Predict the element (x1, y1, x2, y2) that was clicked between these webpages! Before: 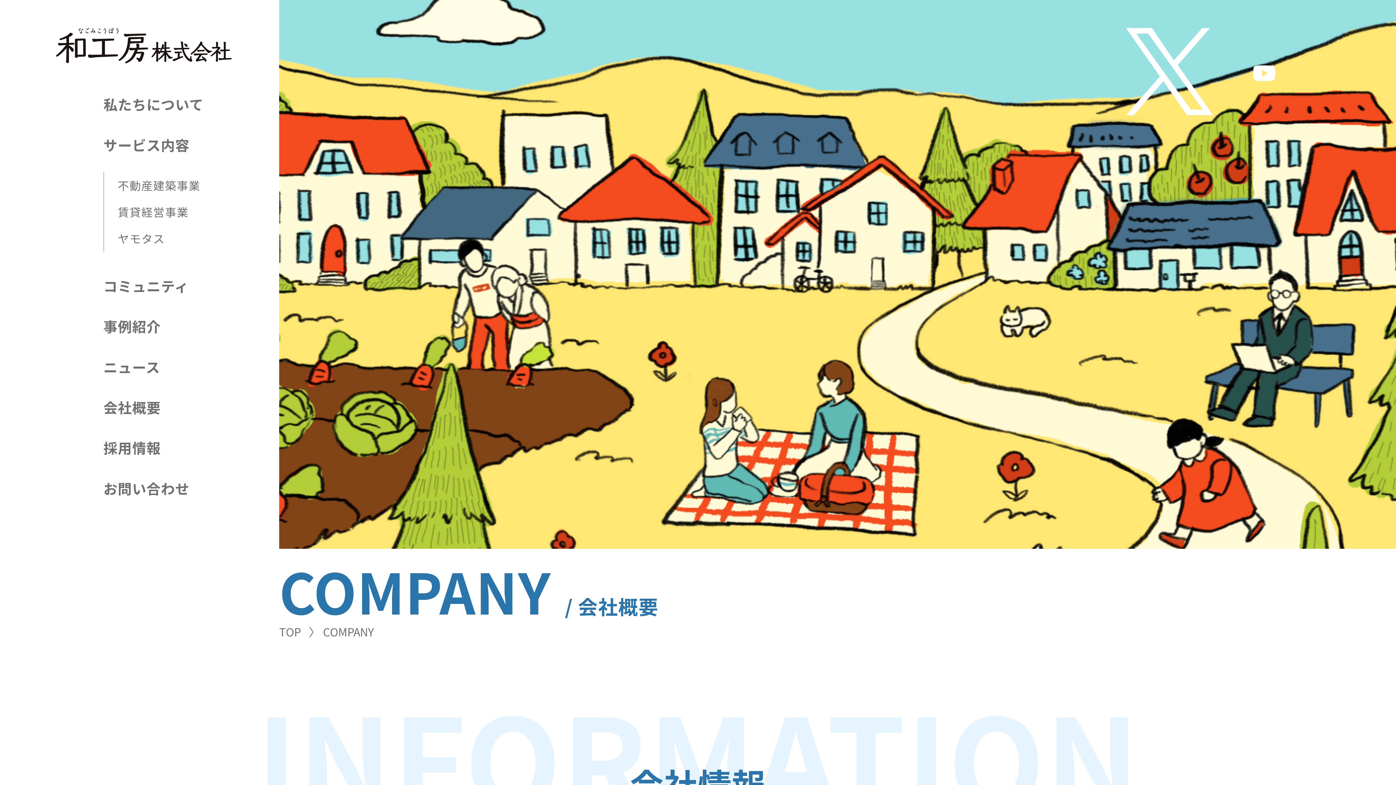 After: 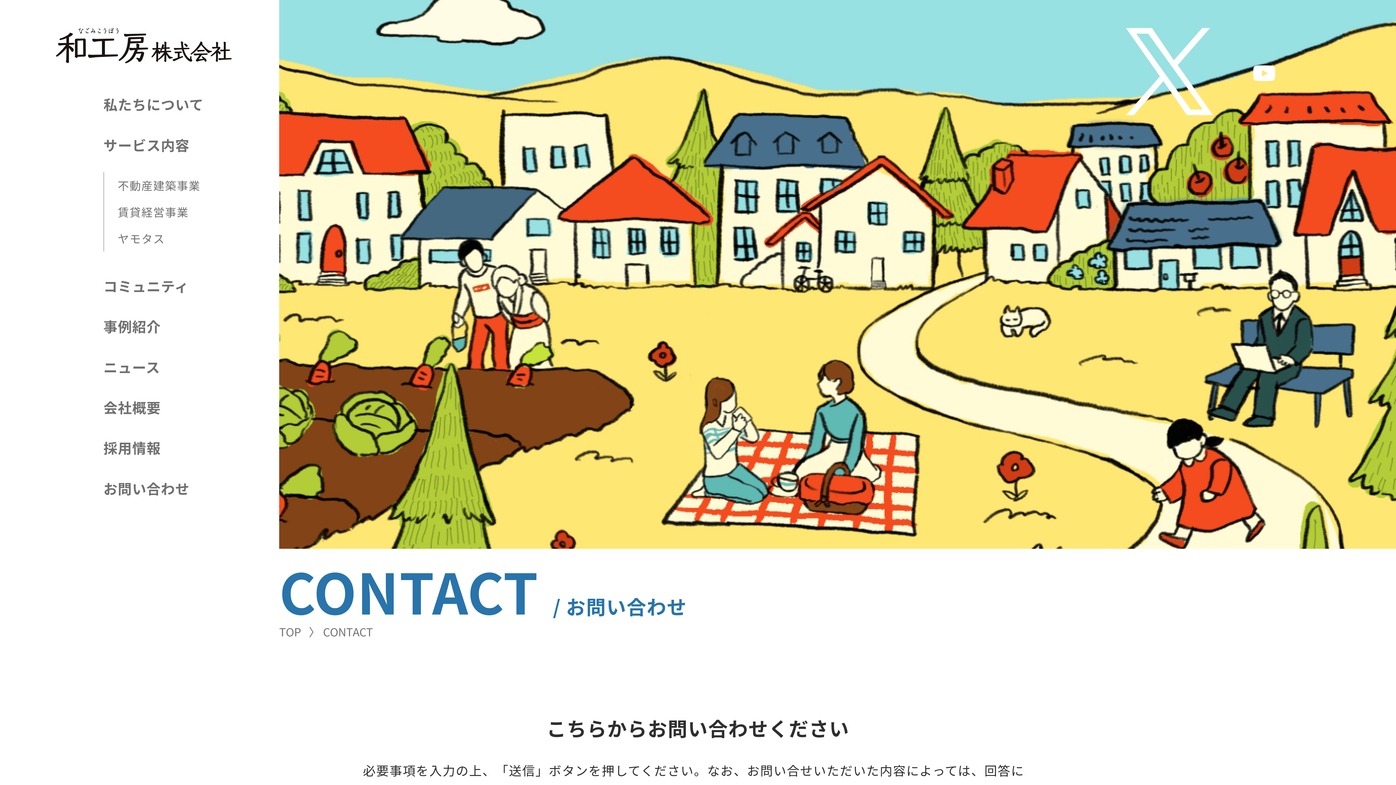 Action: bbox: (103, 478, 189, 498) label: お問い合わせ